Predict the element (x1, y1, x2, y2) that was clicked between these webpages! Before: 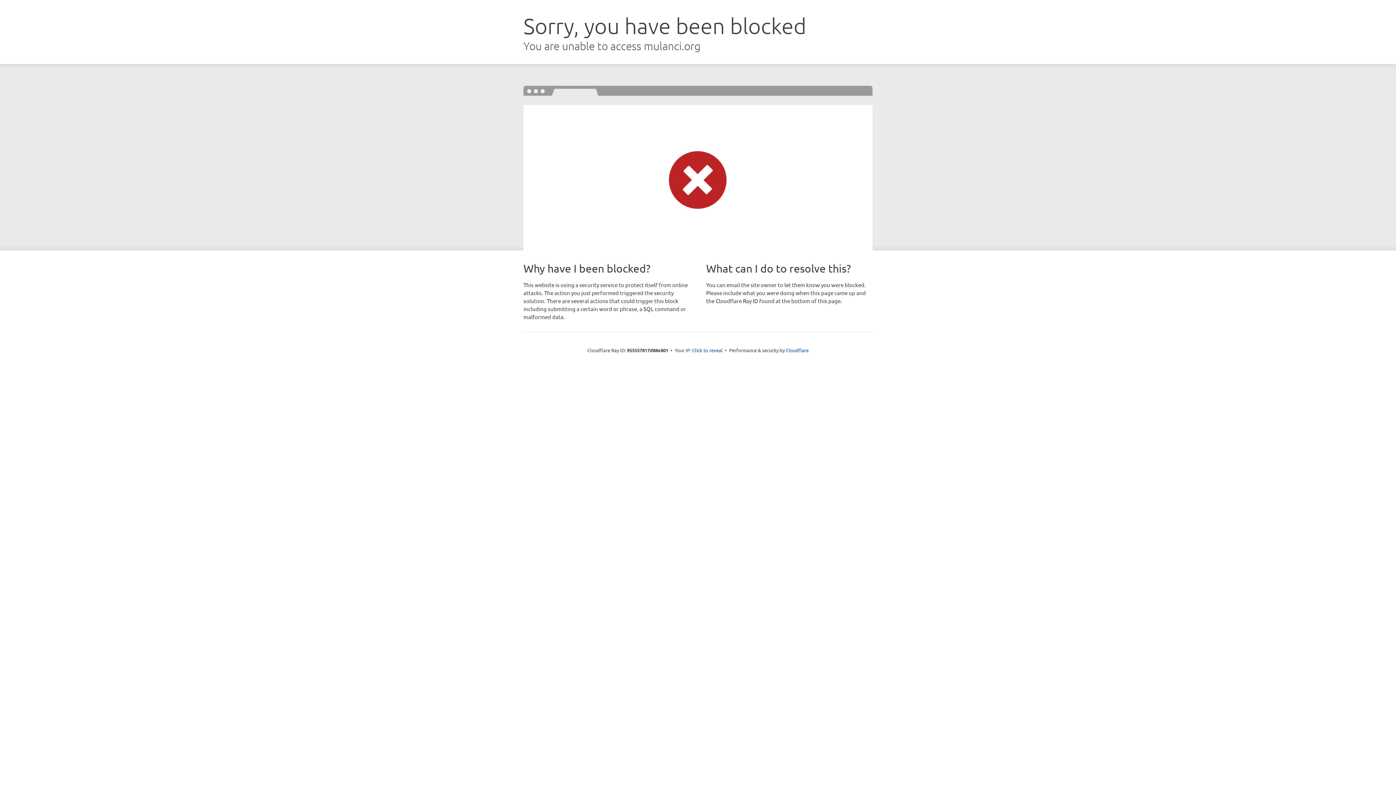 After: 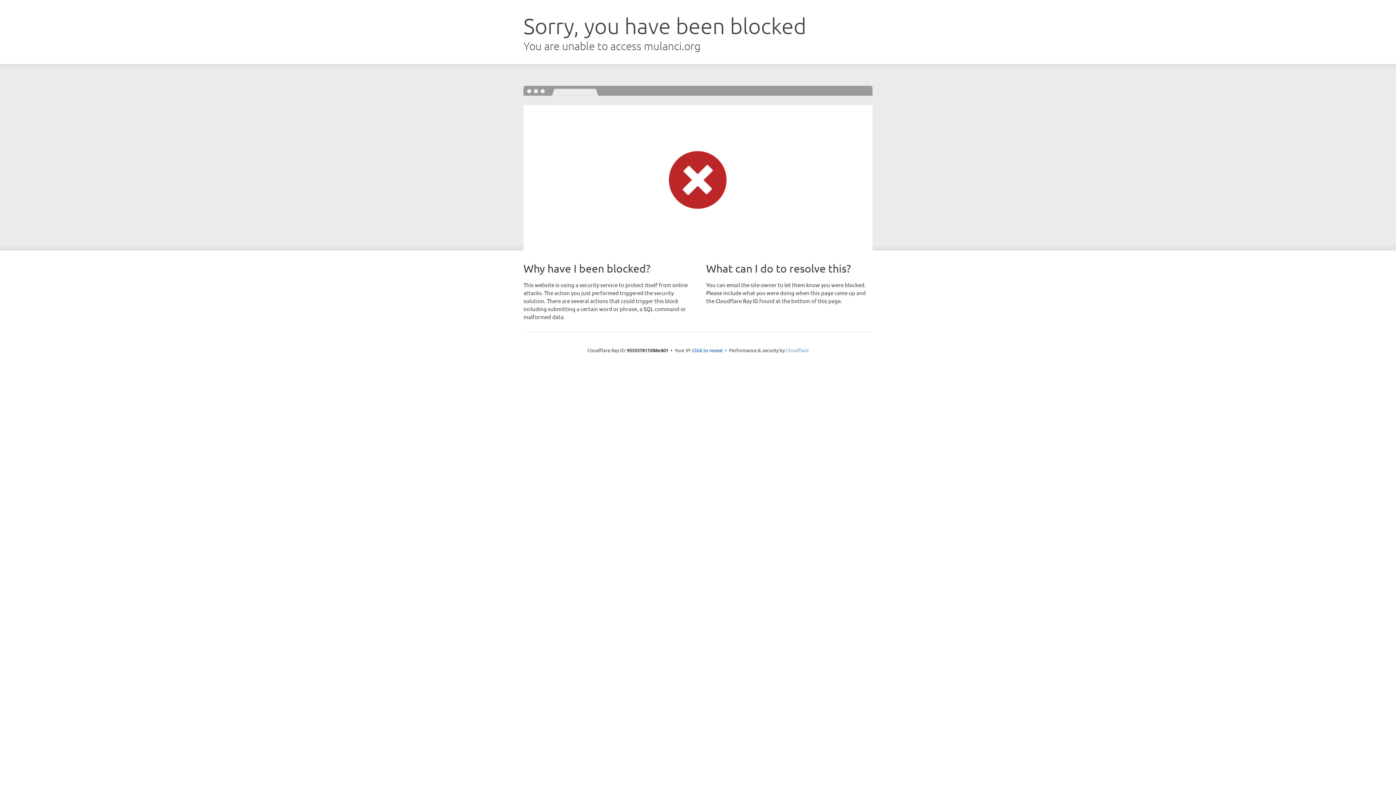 Action: label: Cloudflare bbox: (786, 347, 808, 353)